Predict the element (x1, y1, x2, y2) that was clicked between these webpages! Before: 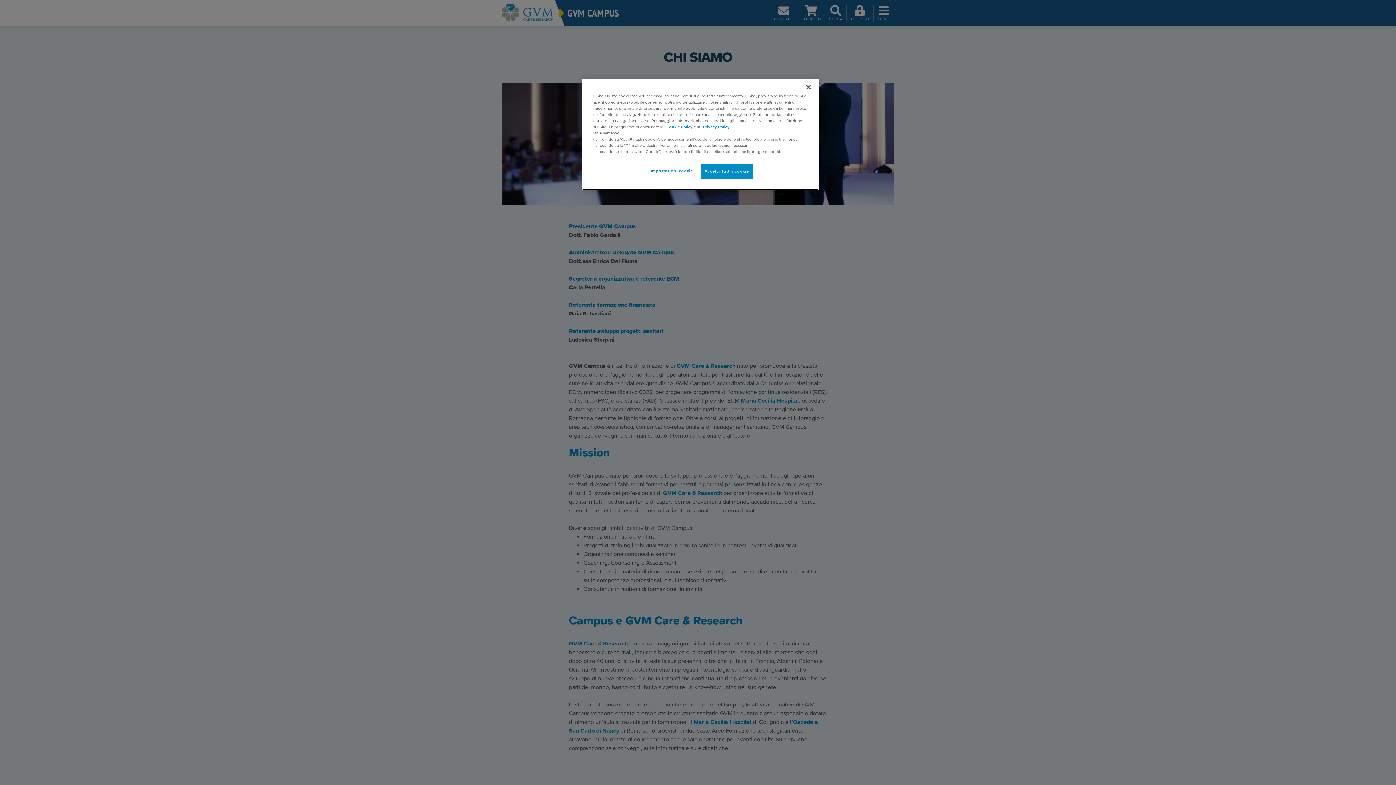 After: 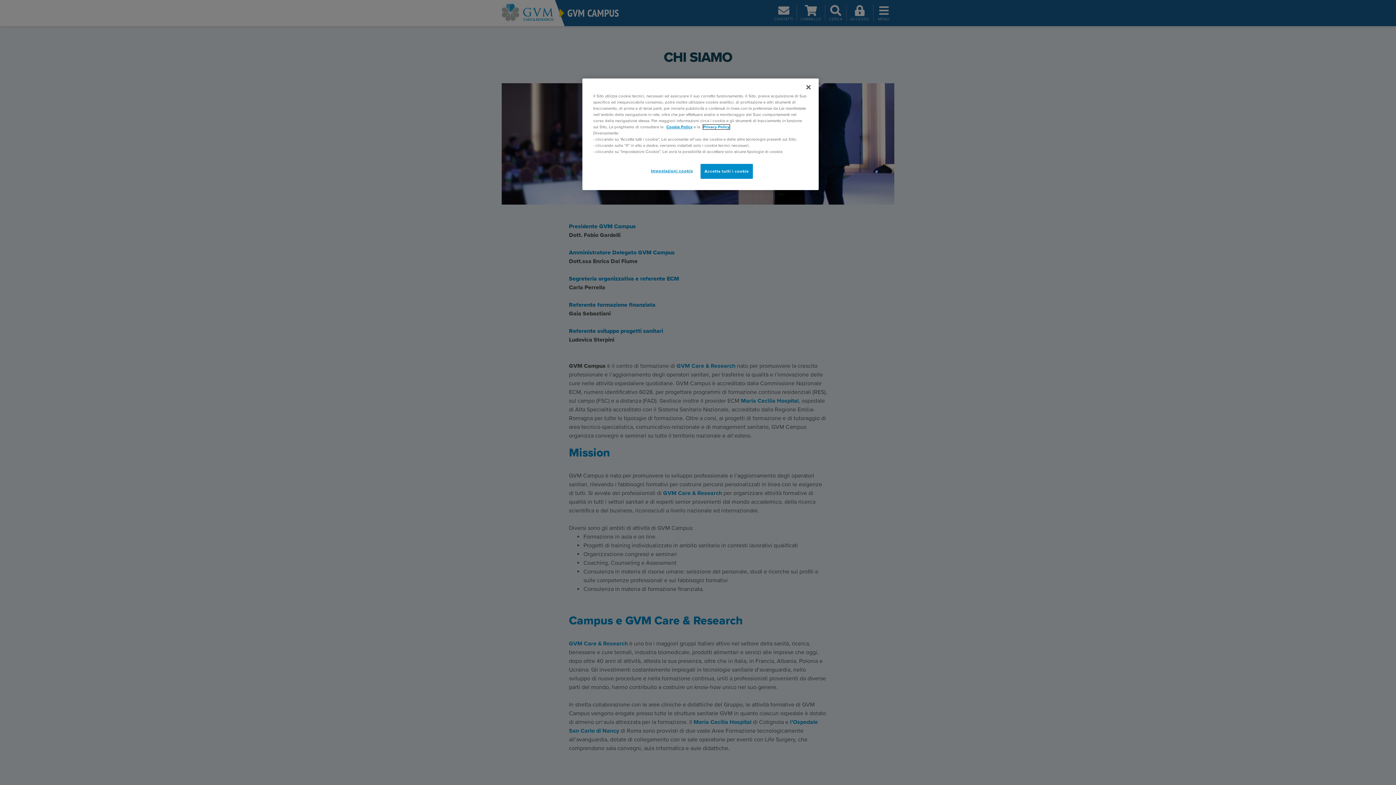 Action: bbox: (703, 124, 729, 129) label: Privacy Policy